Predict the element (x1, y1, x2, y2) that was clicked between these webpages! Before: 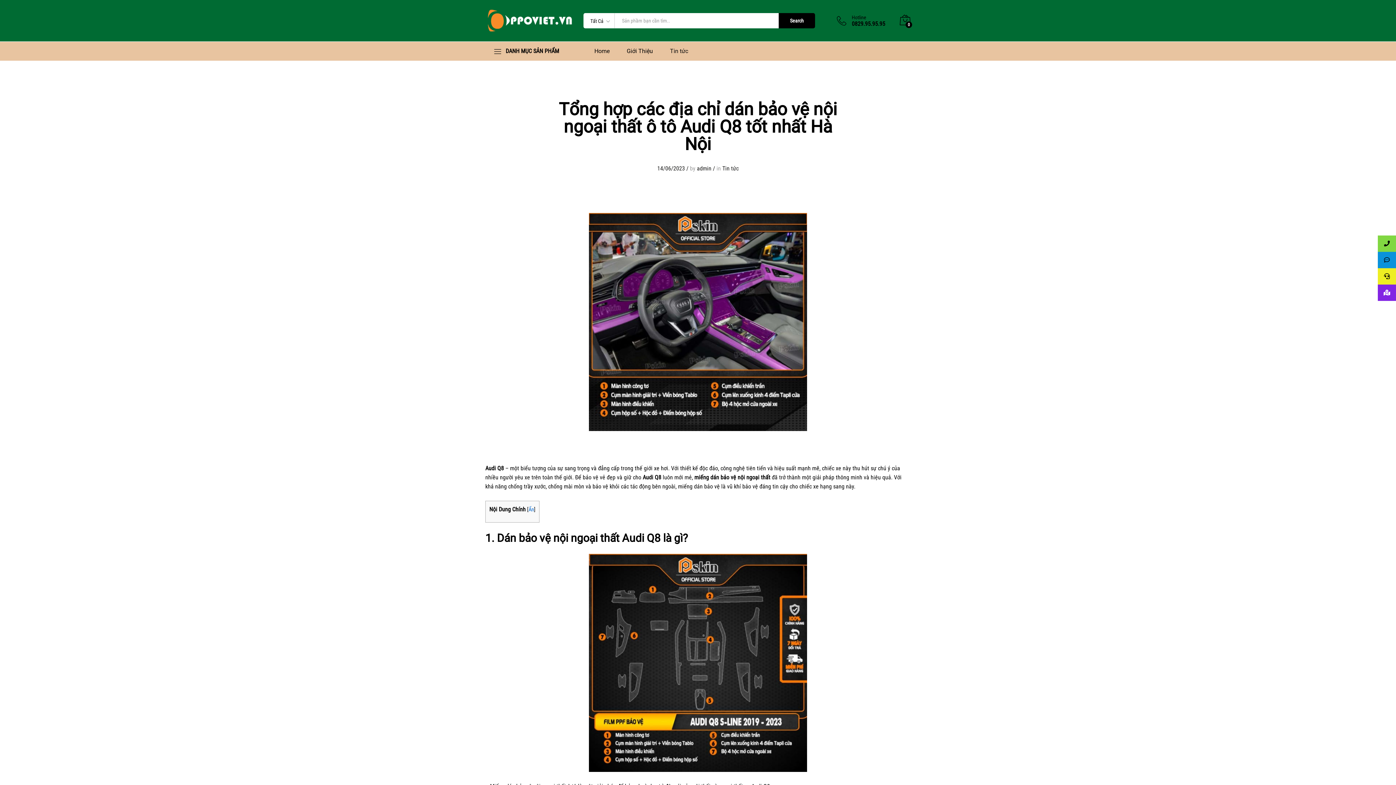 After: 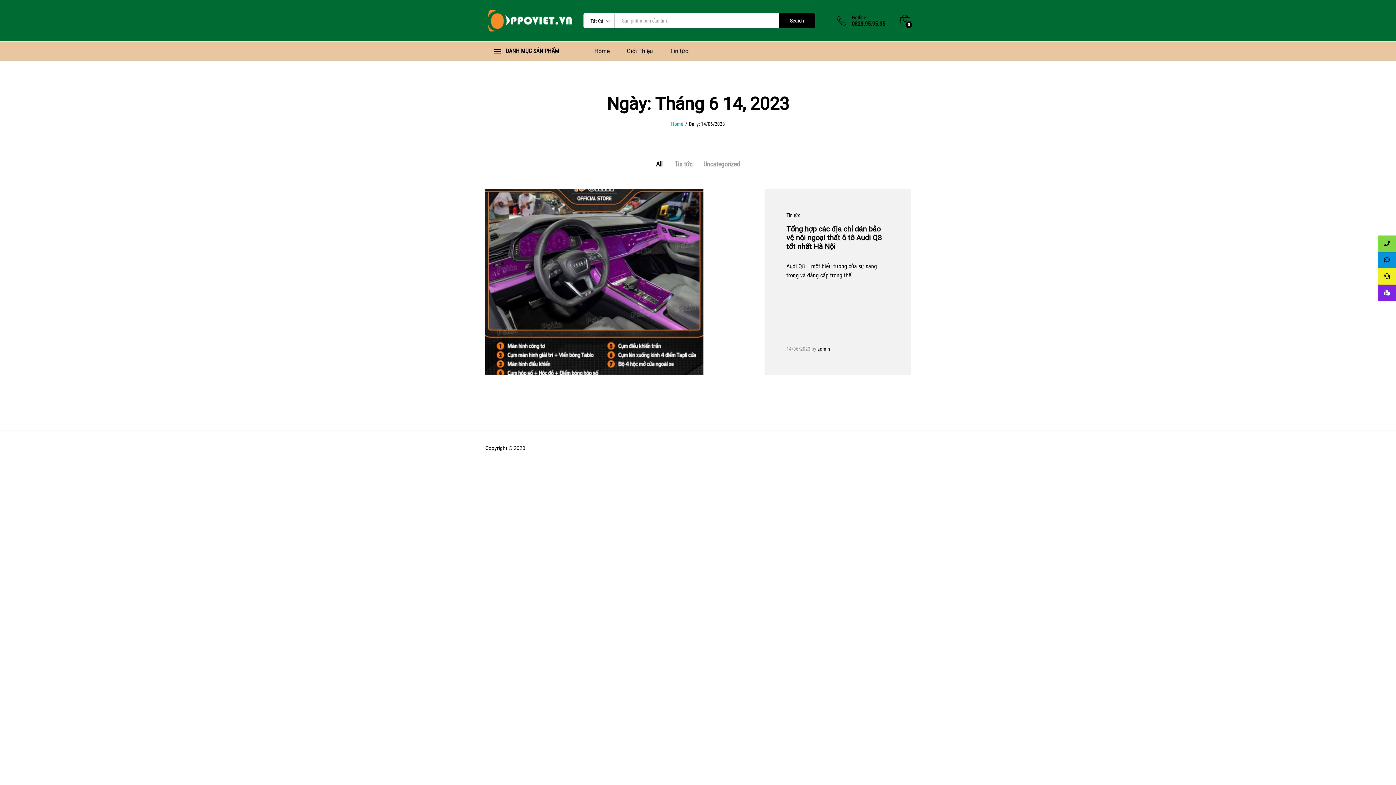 Action: label: 14/06/2023 bbox: (657, 165, 685, 172)